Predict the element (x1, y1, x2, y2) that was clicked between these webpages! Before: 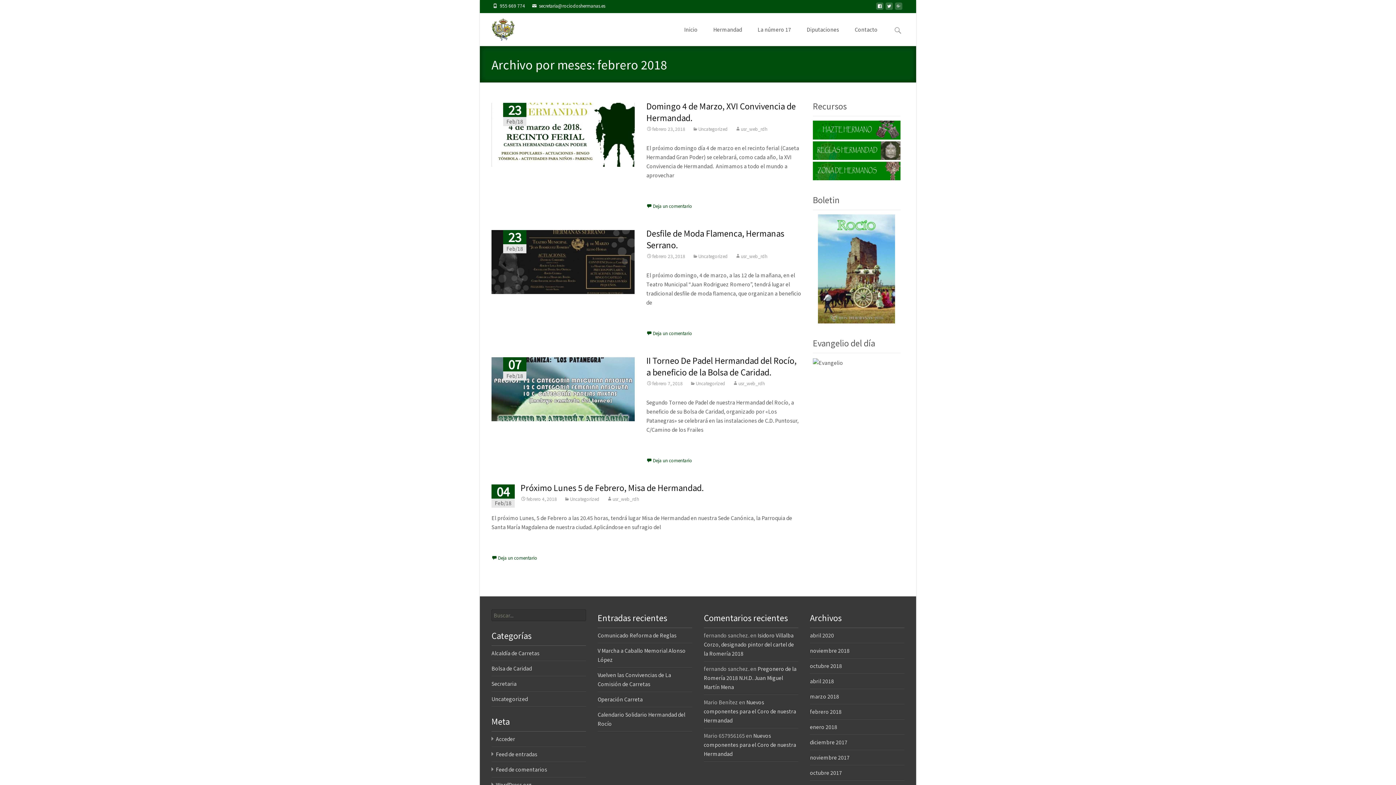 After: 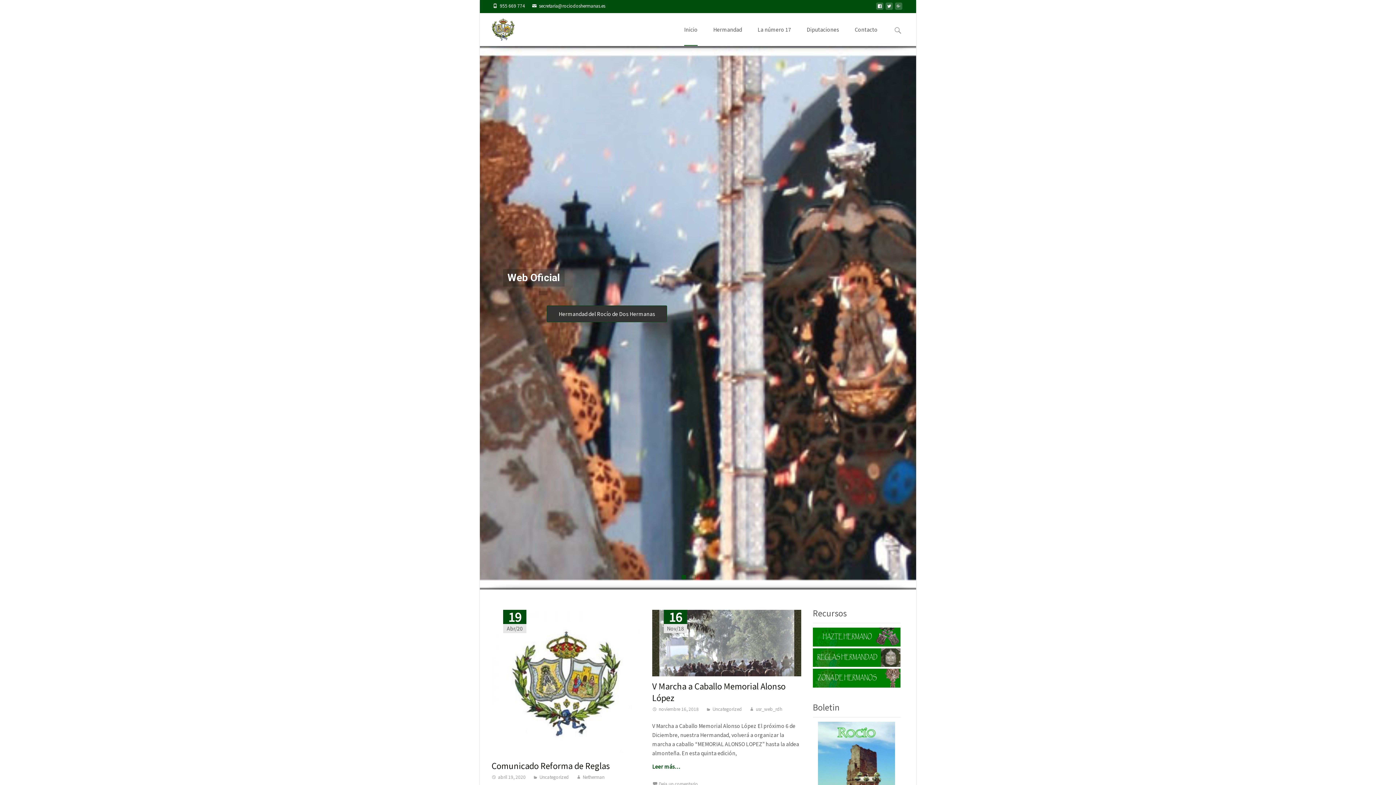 Action: bbox: (684, 13, 697, 45) label: Inicio